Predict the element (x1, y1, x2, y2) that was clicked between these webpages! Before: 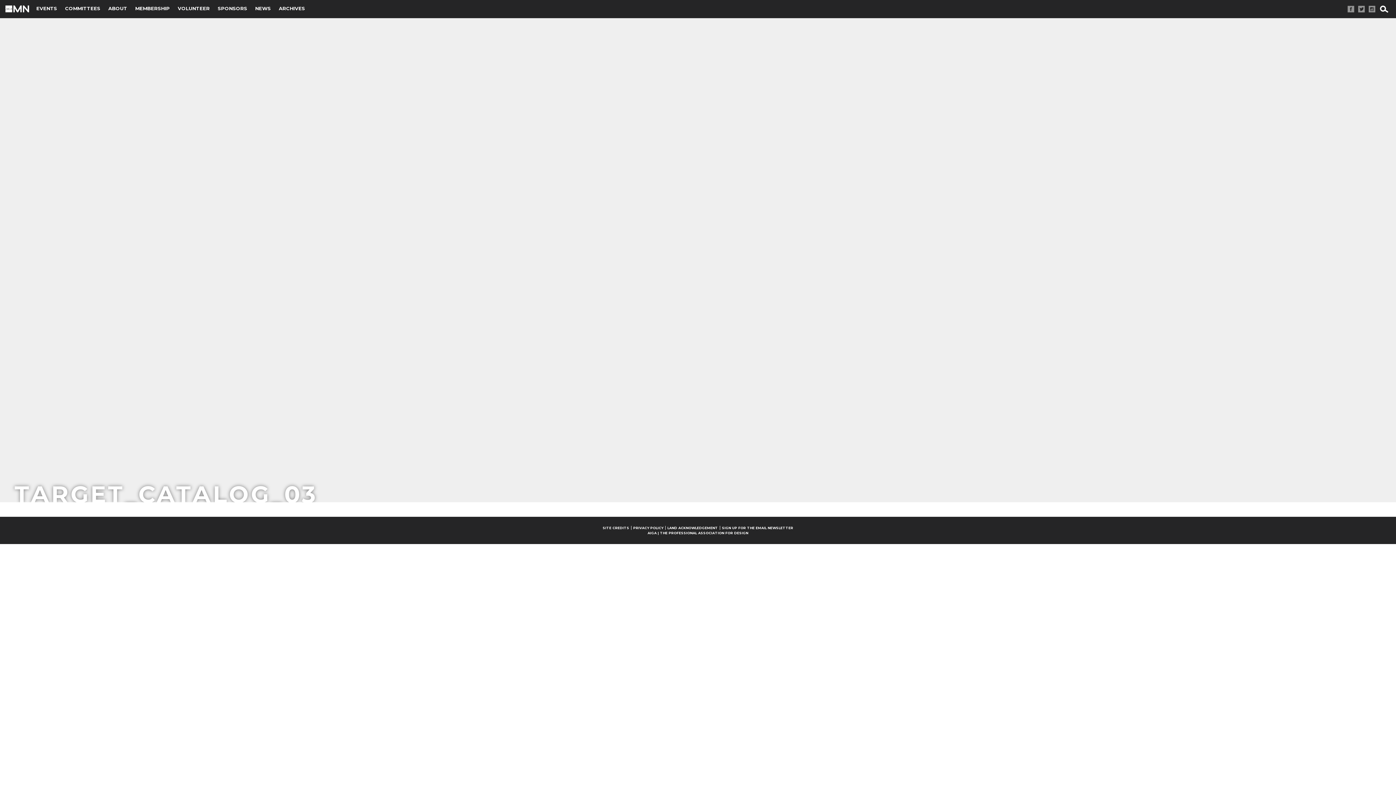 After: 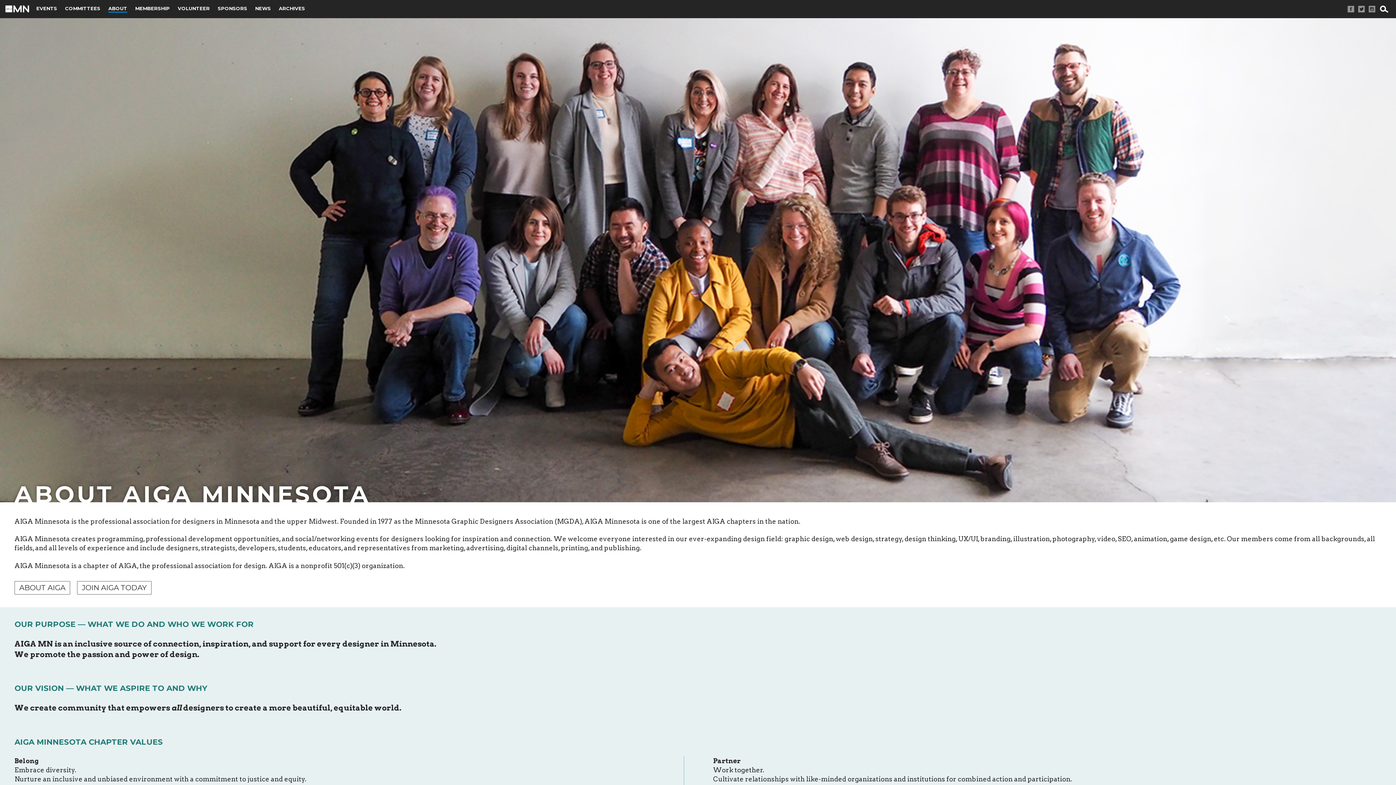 Action: bbox: (108, 5, 127, 12) label: ABOUT